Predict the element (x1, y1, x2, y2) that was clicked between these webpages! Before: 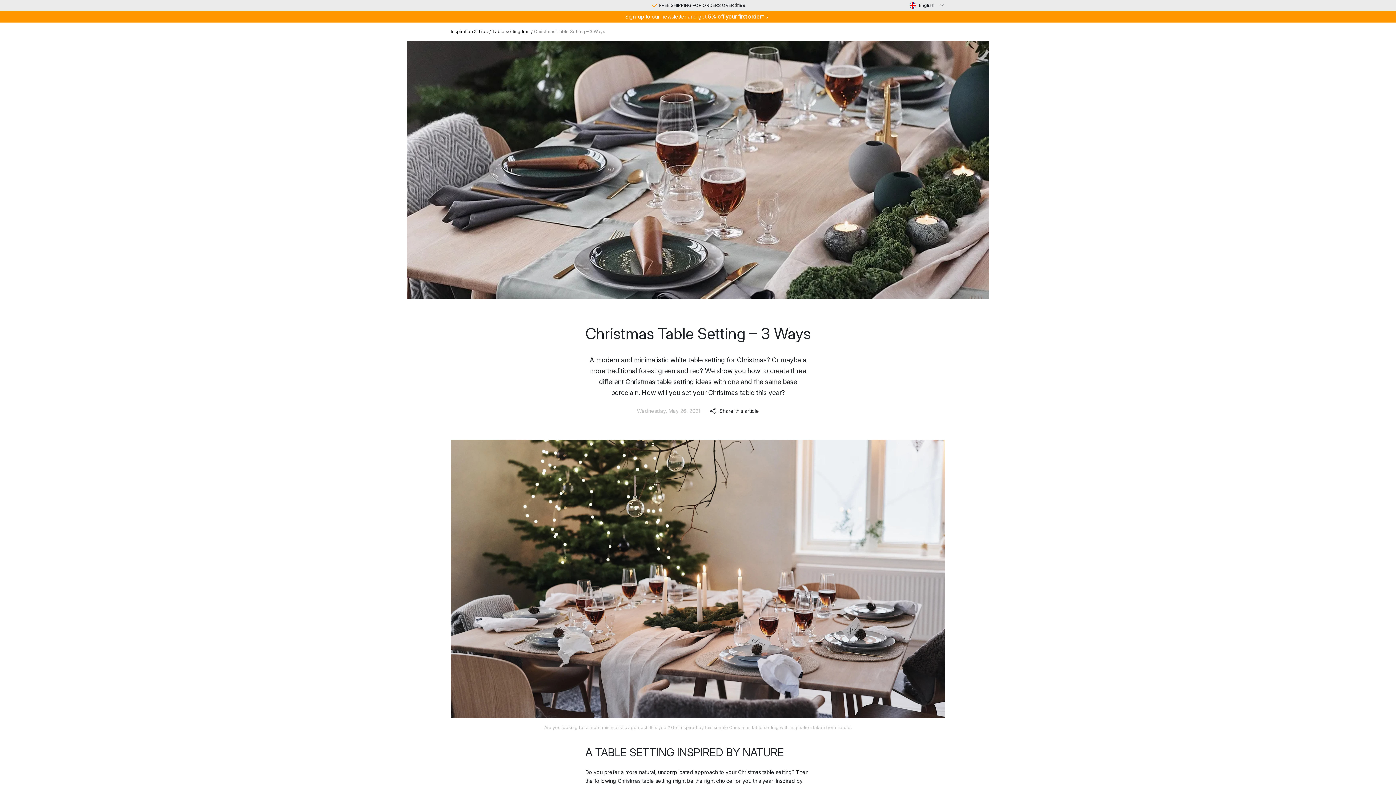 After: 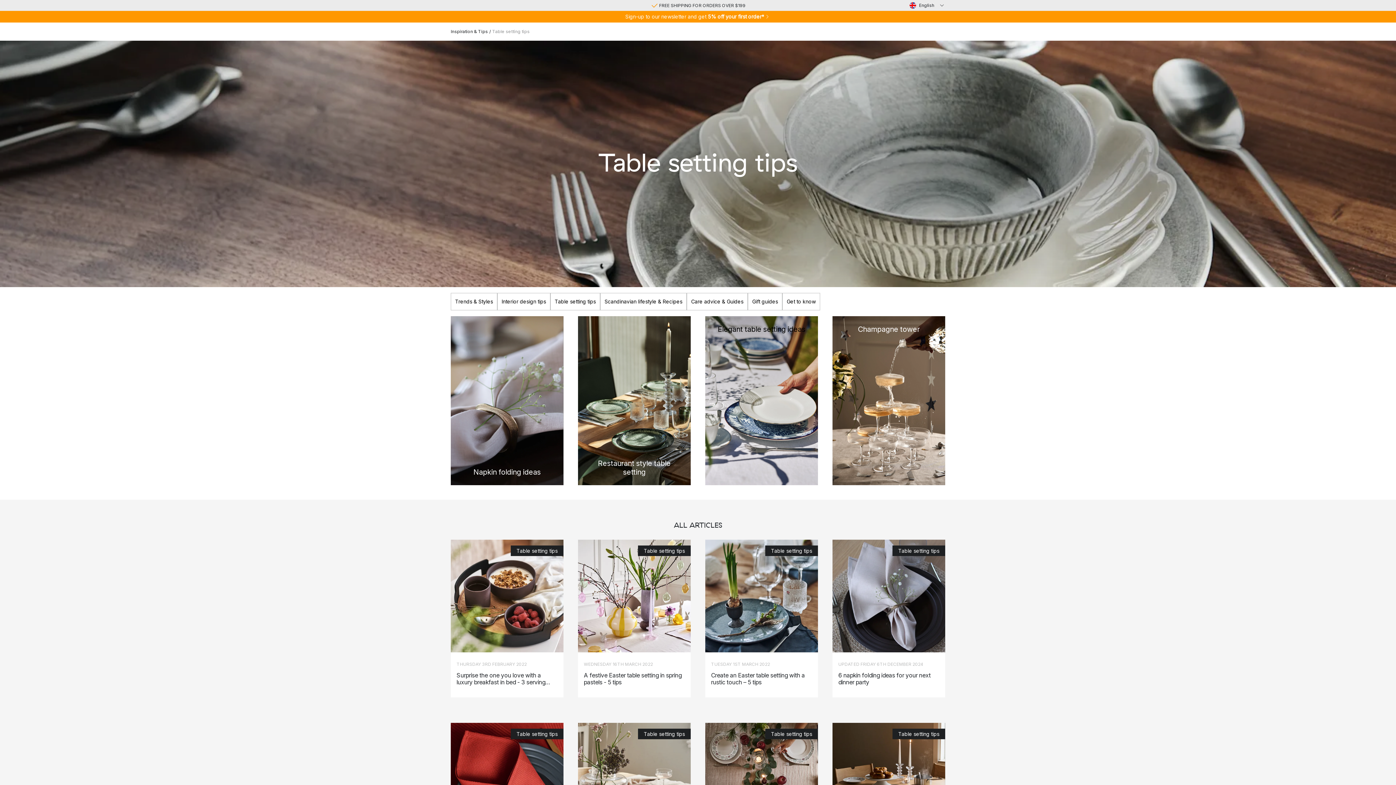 Action: label: Table setting tips bbox: (492, 28, 529, 34)